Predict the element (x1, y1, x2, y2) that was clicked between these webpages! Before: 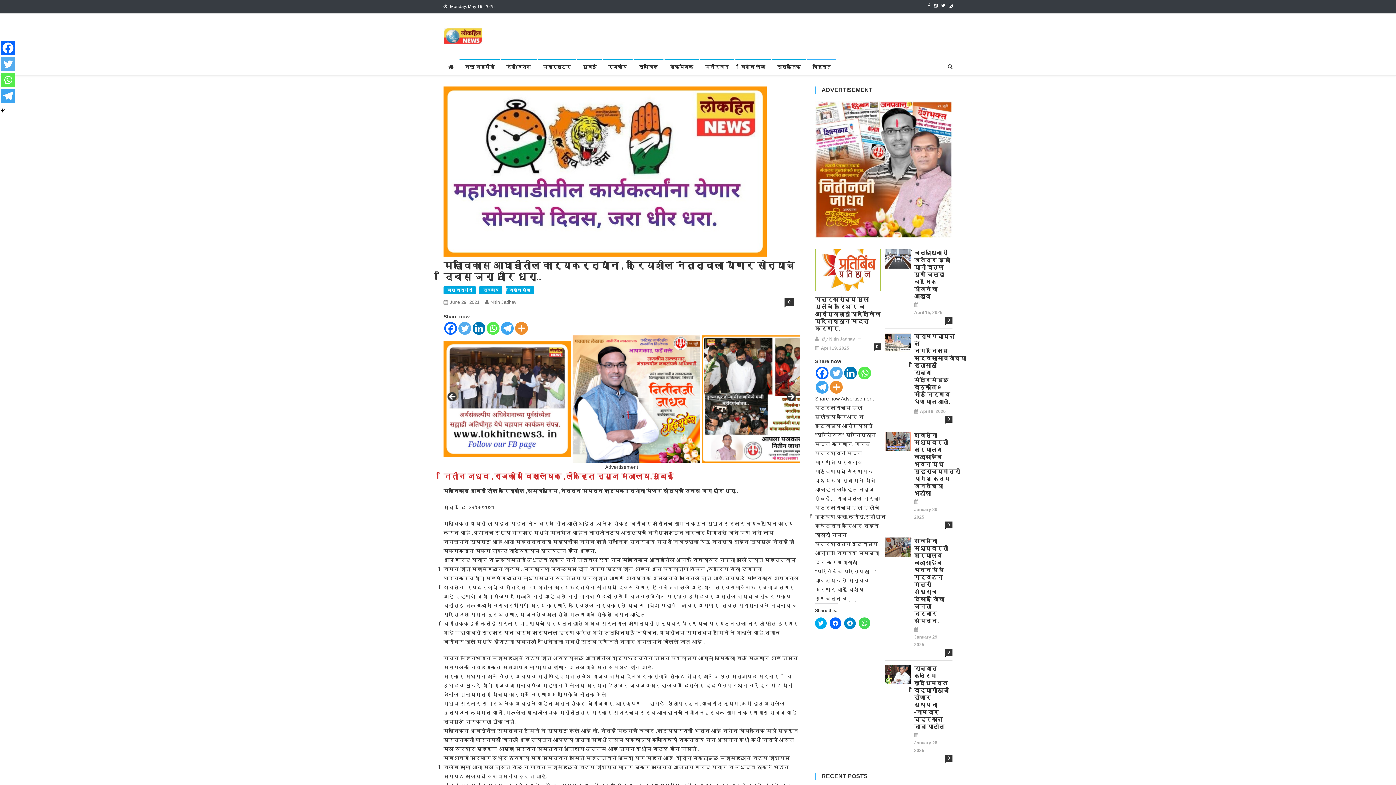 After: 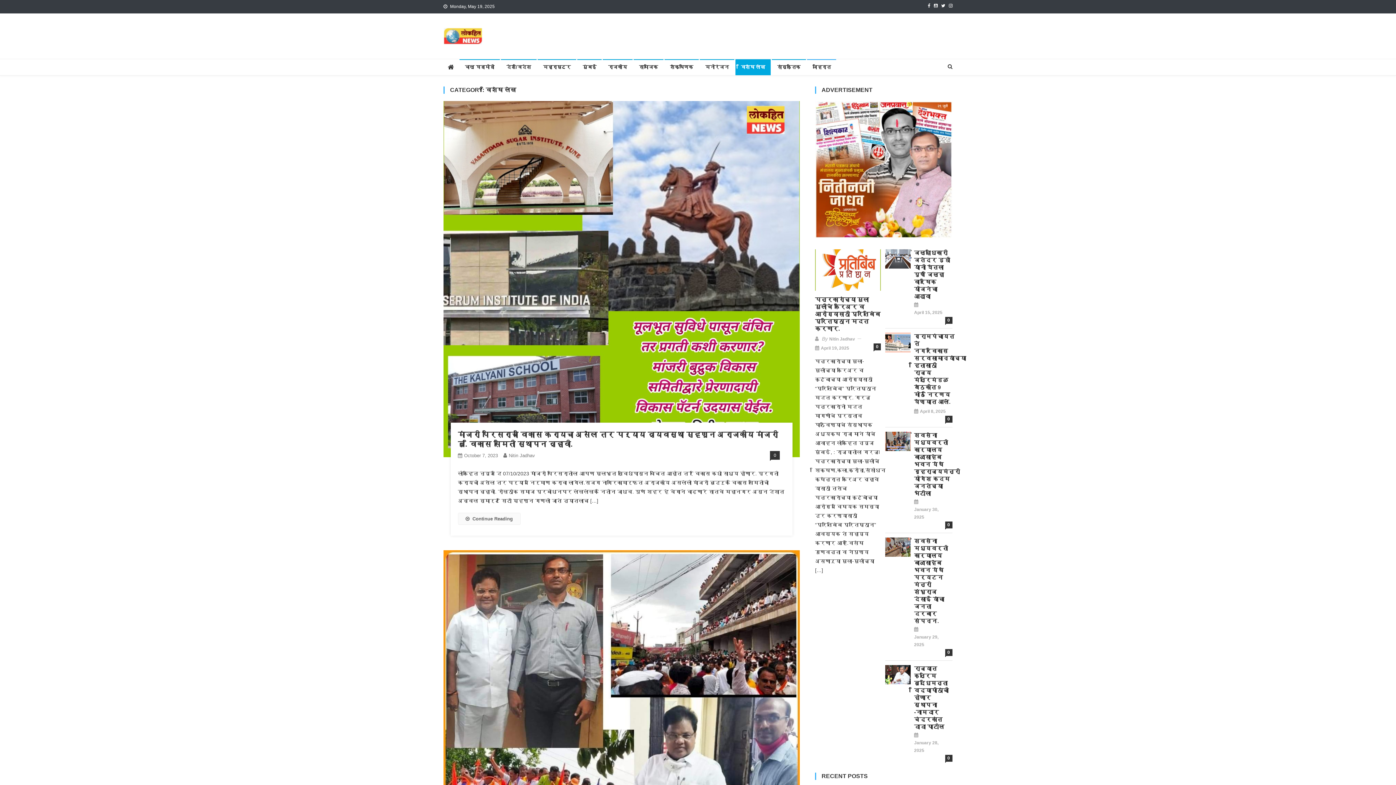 Action: label: विशेष लेख bbox: (735, 59, 770, 75)